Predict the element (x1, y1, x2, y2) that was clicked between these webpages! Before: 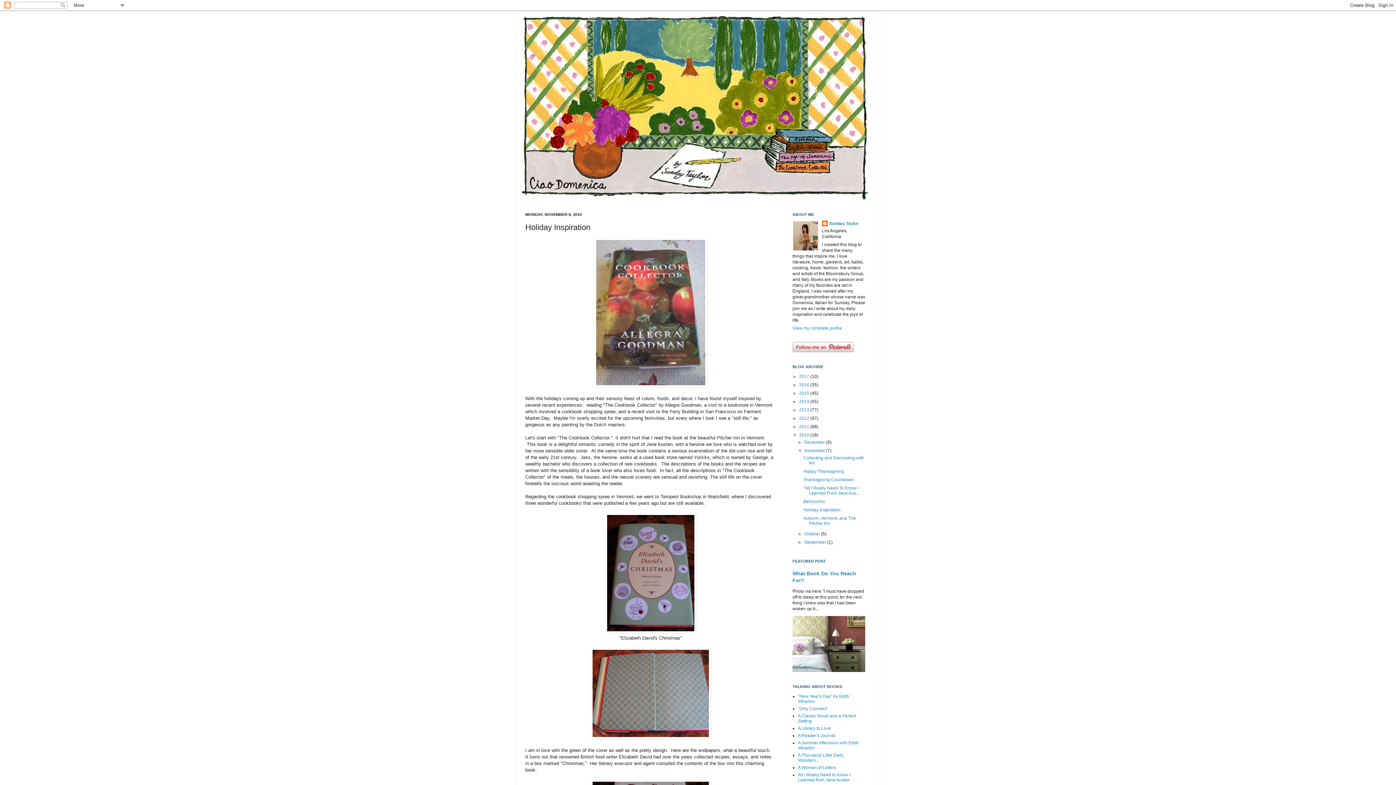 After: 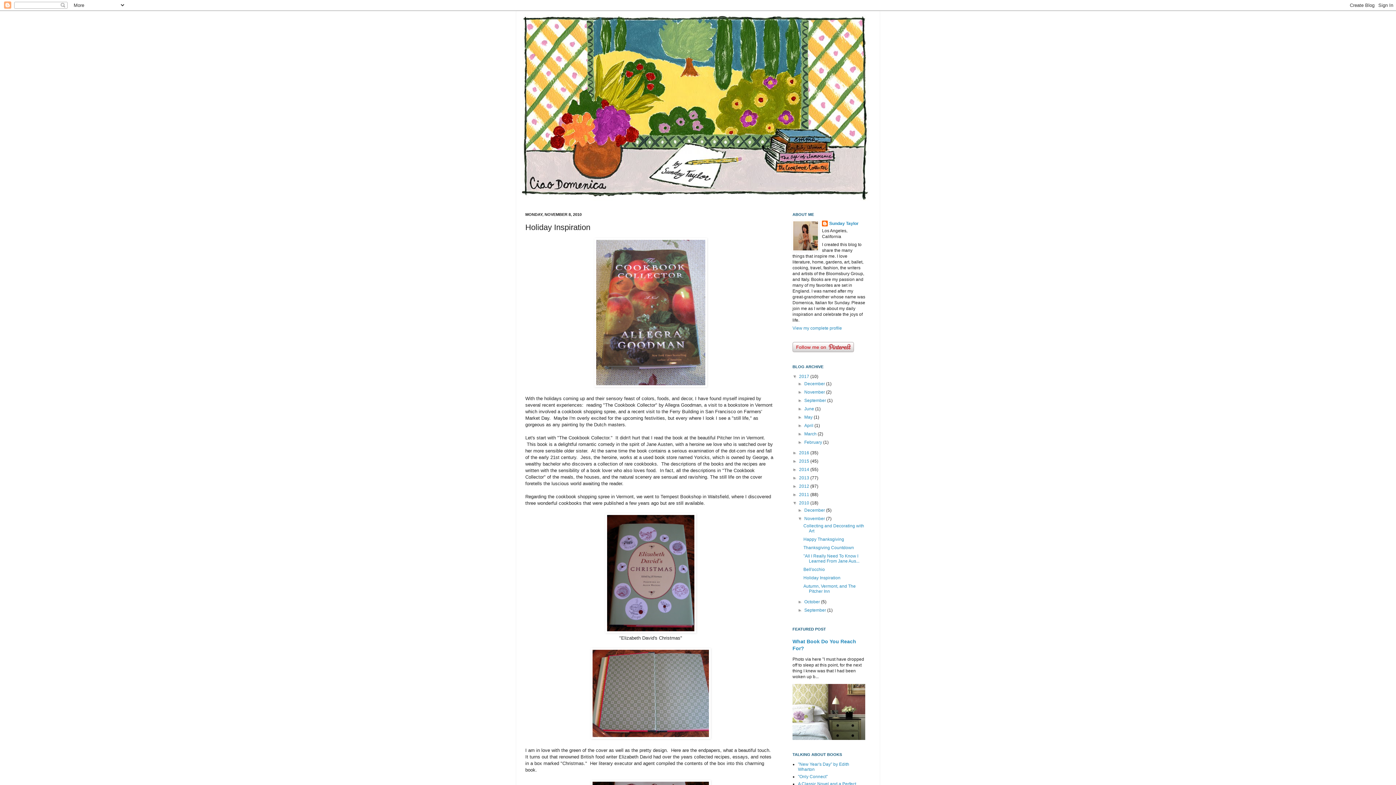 Action: bbox: (792, 374, 799, 379) label: ►  